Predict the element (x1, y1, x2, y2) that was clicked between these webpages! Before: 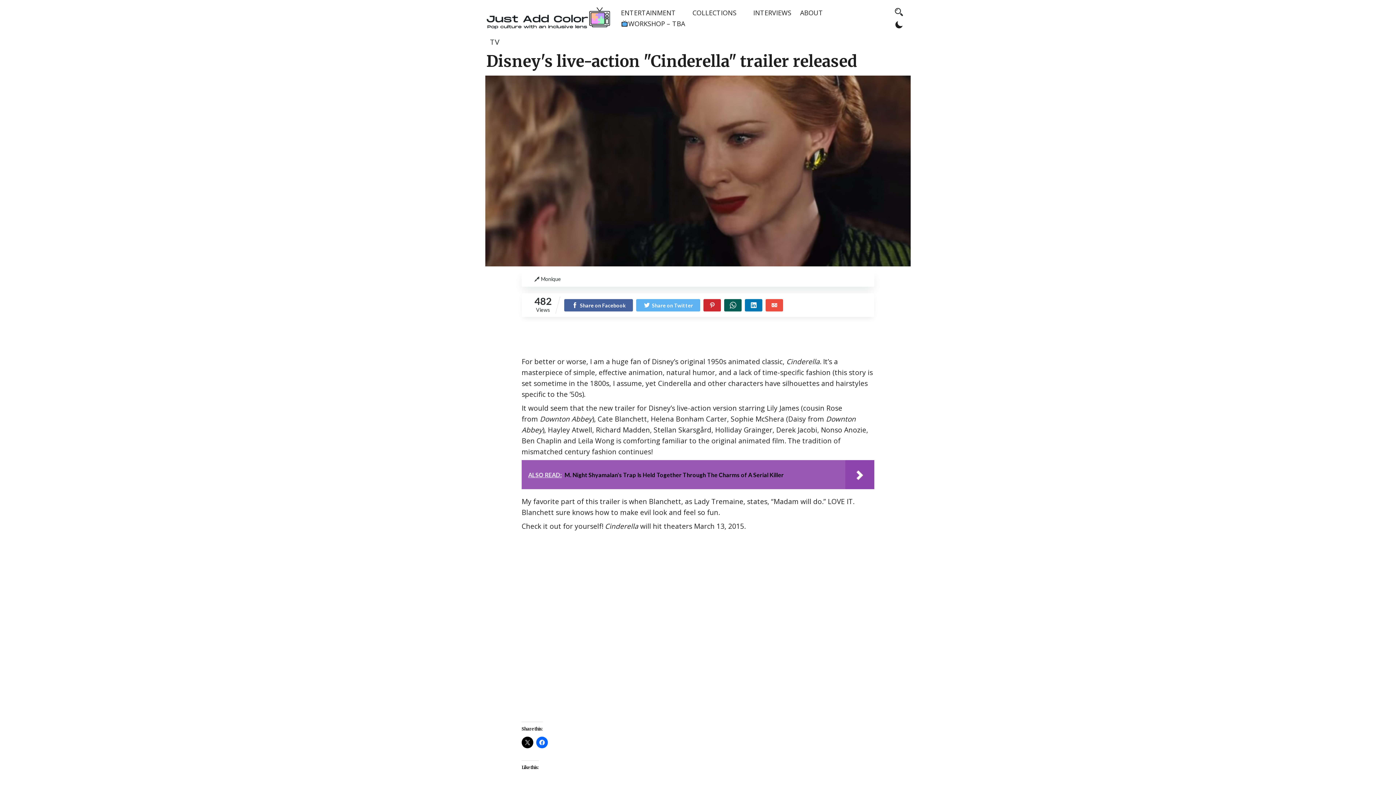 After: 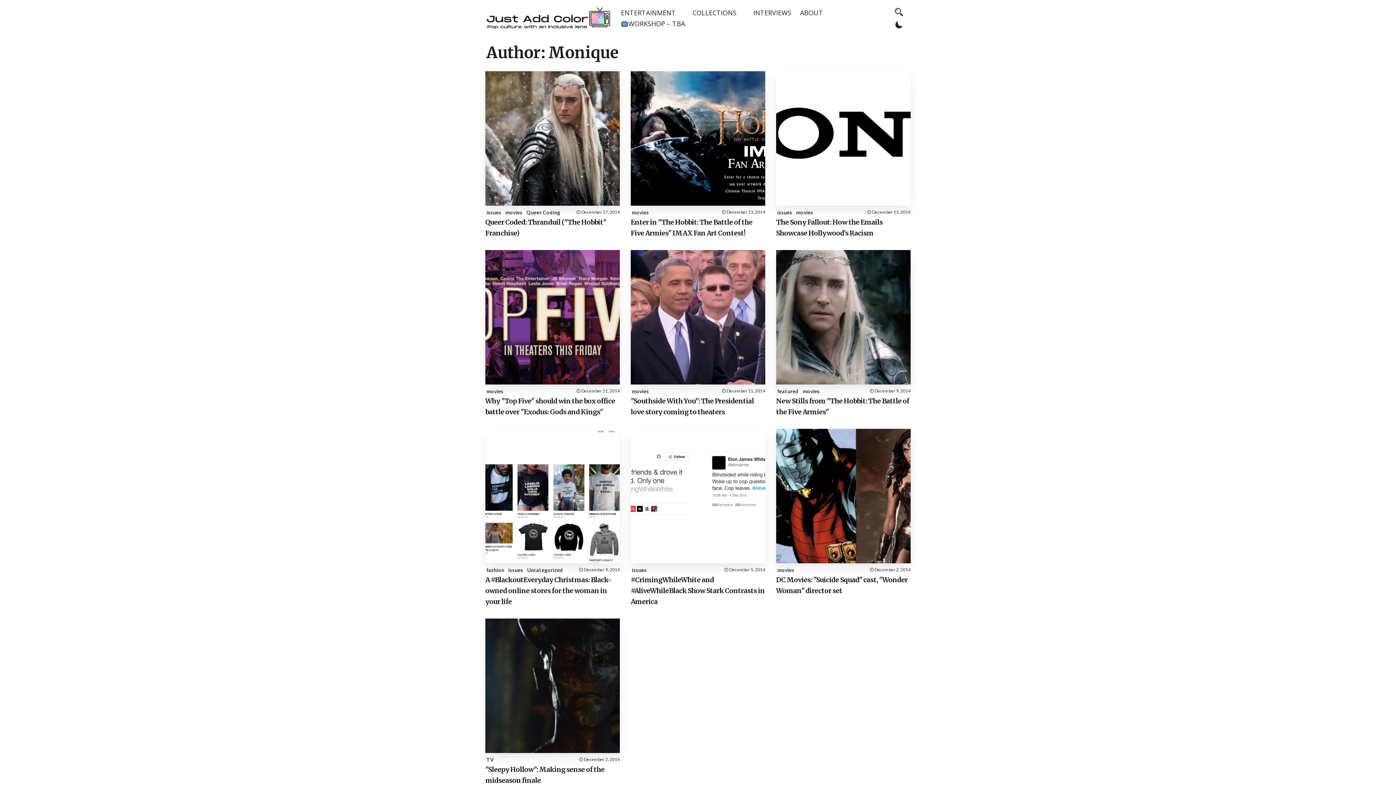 Action: label: Monique bbox: (541, 275, 561, 283)